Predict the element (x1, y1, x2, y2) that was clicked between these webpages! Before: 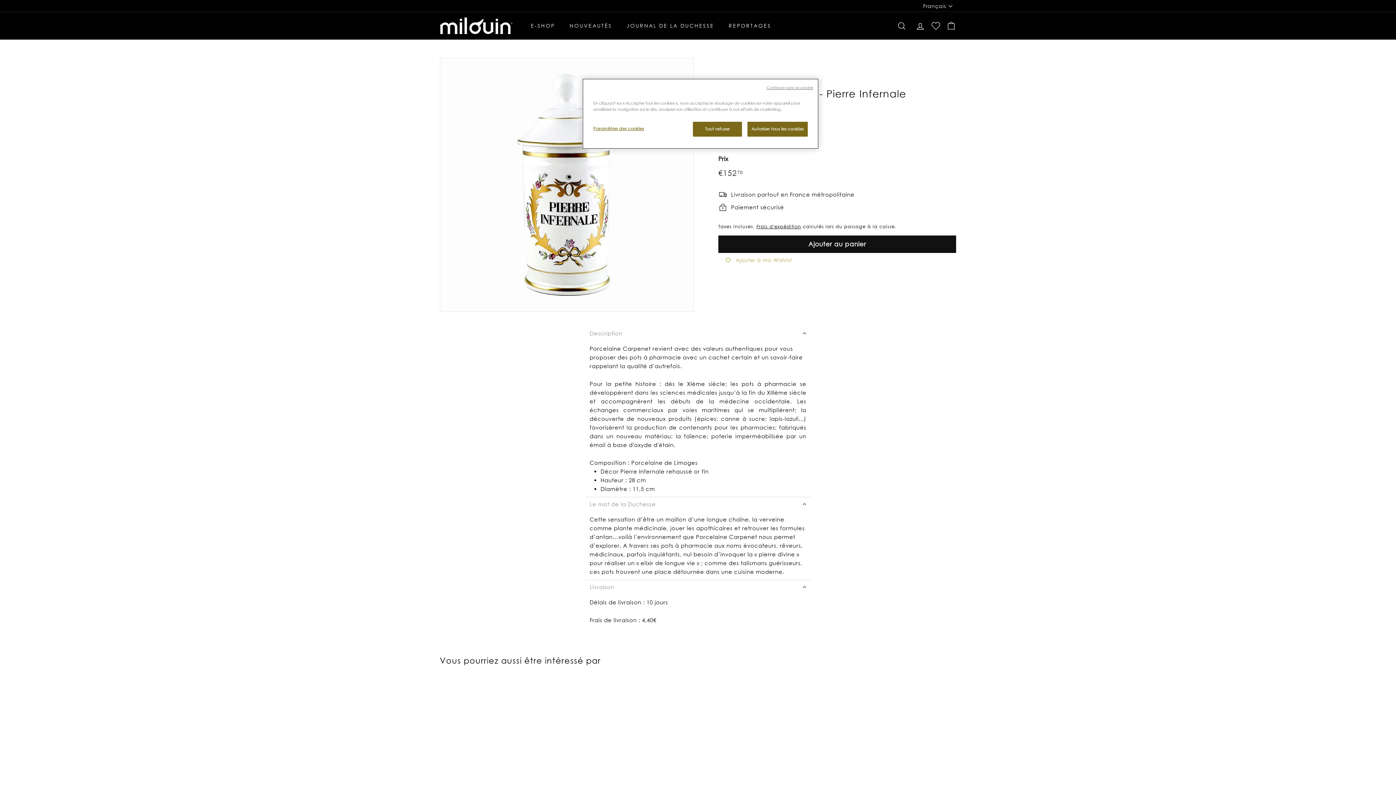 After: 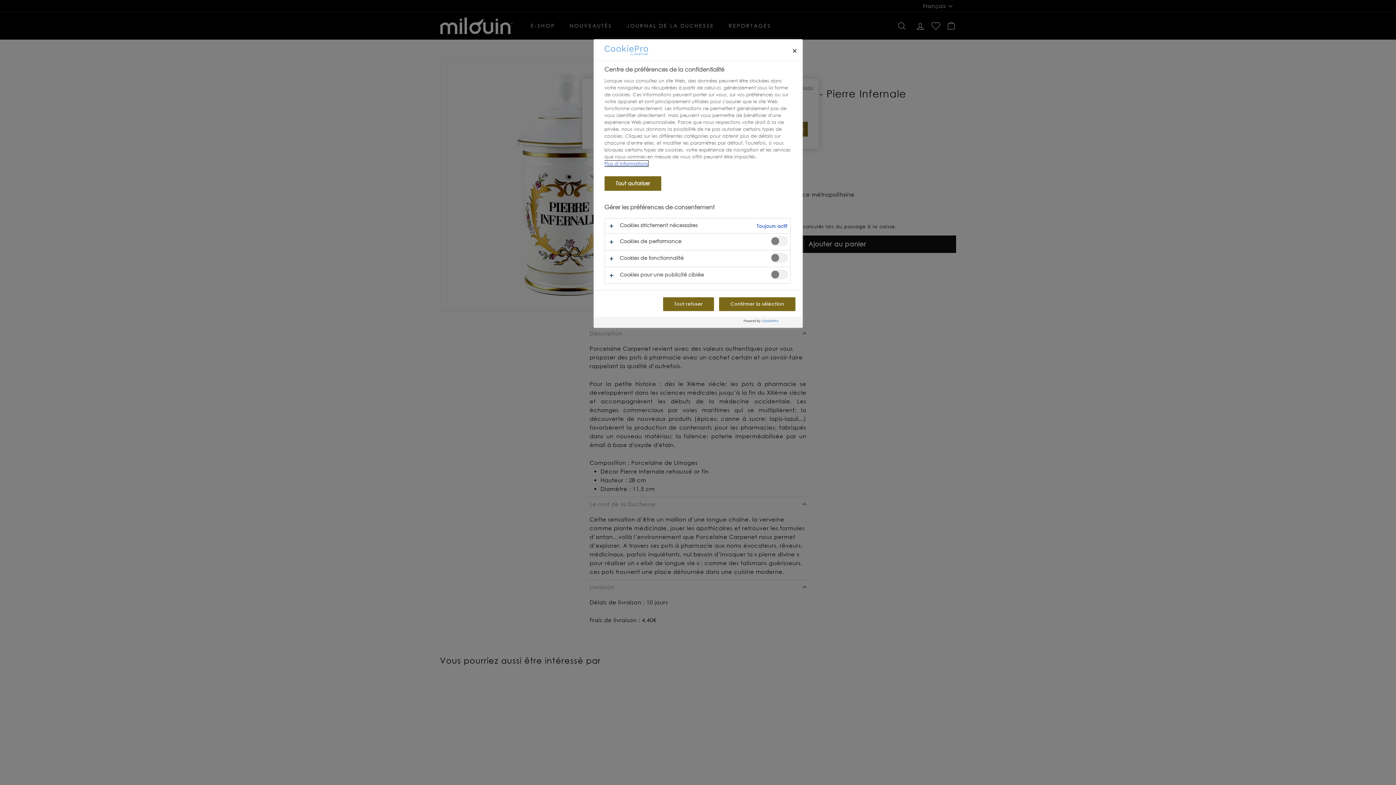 Action: label: Paramètres des cookies bbox: (593, 121, 644, 136)